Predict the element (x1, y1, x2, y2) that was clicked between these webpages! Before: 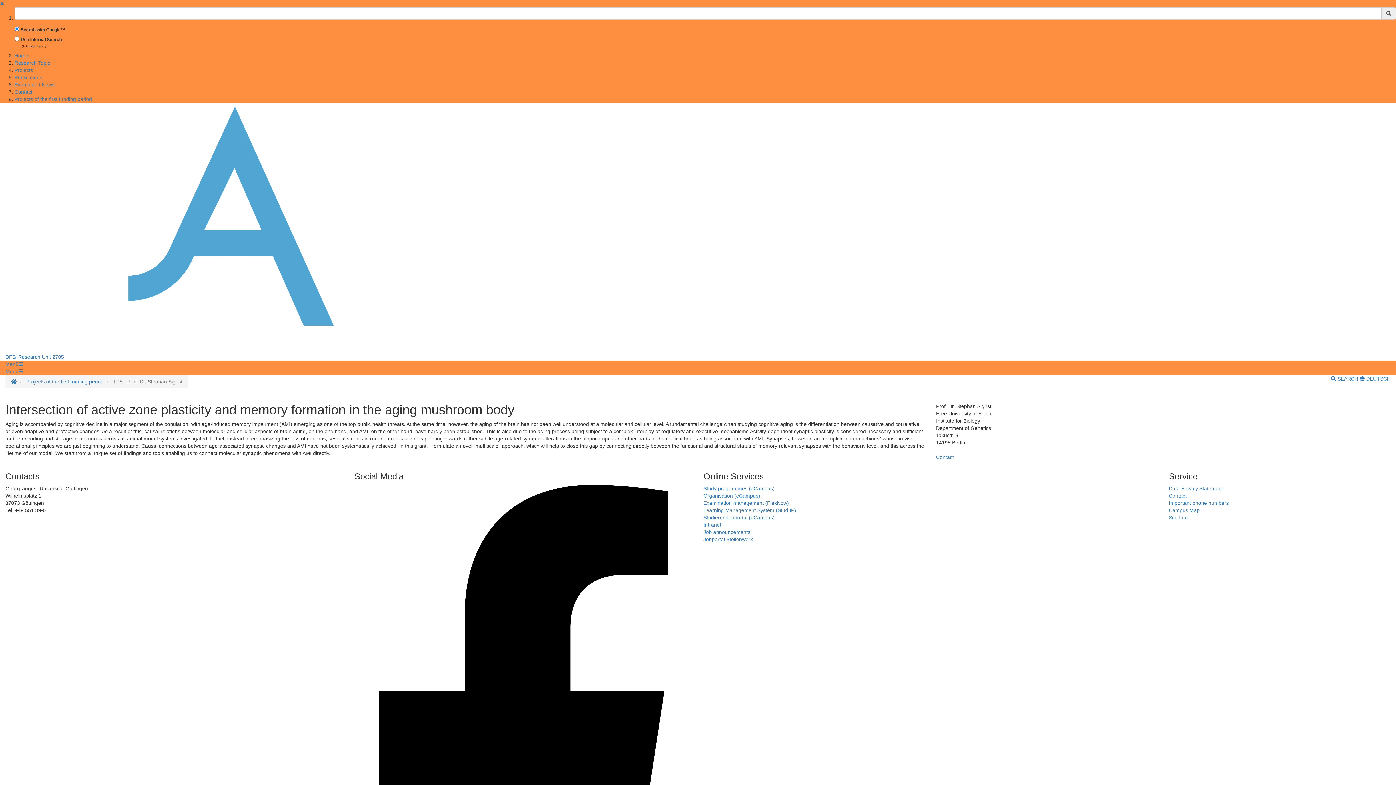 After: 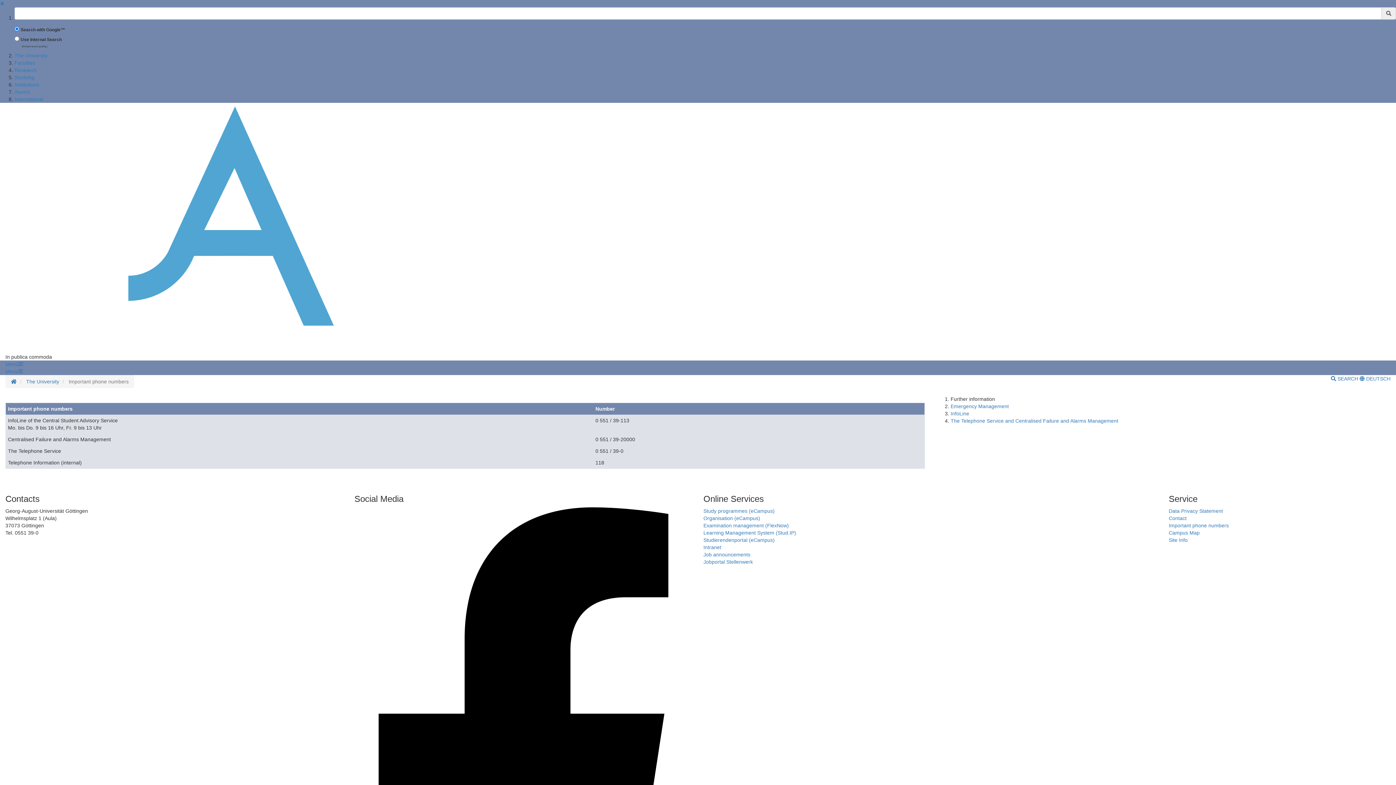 Action: bbox: (1169, 493, 1186, 498) label: Contact